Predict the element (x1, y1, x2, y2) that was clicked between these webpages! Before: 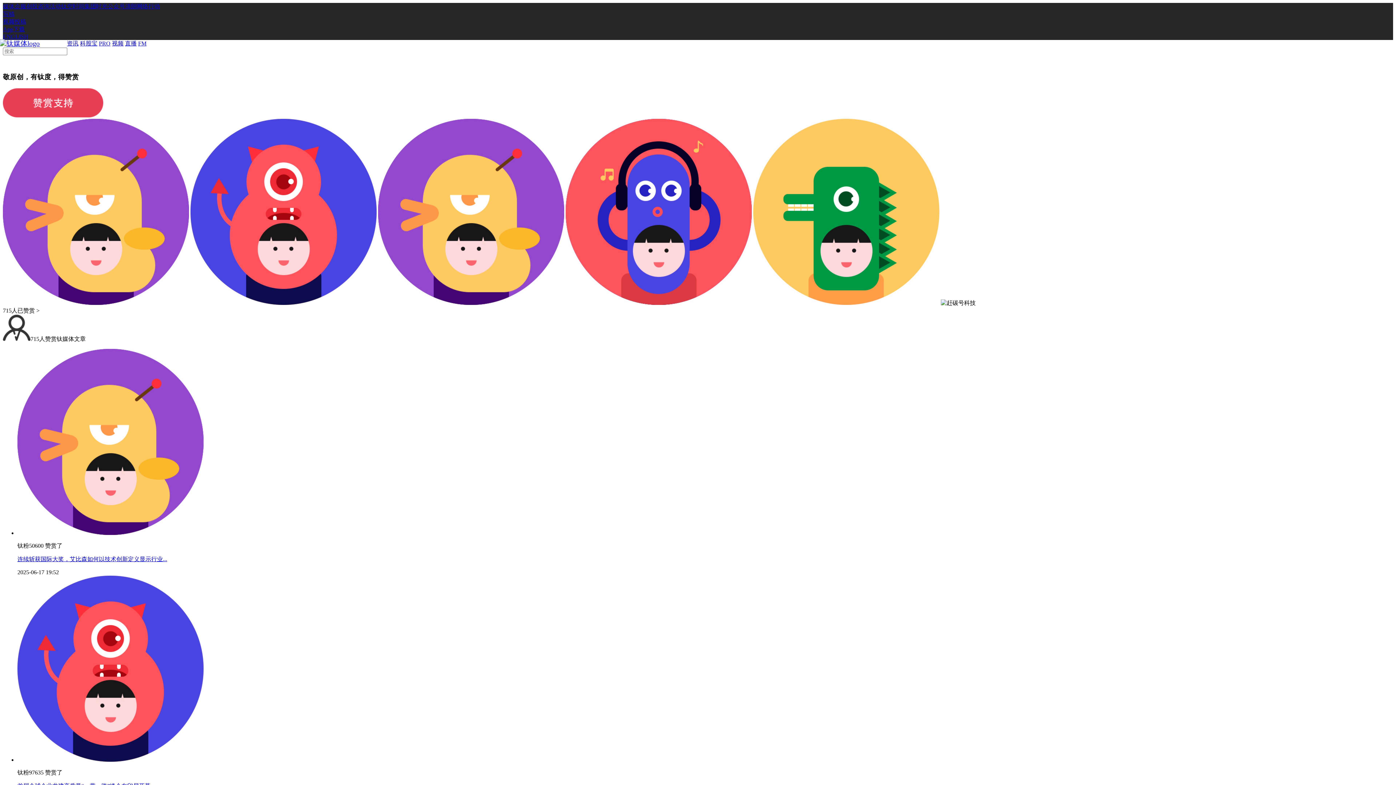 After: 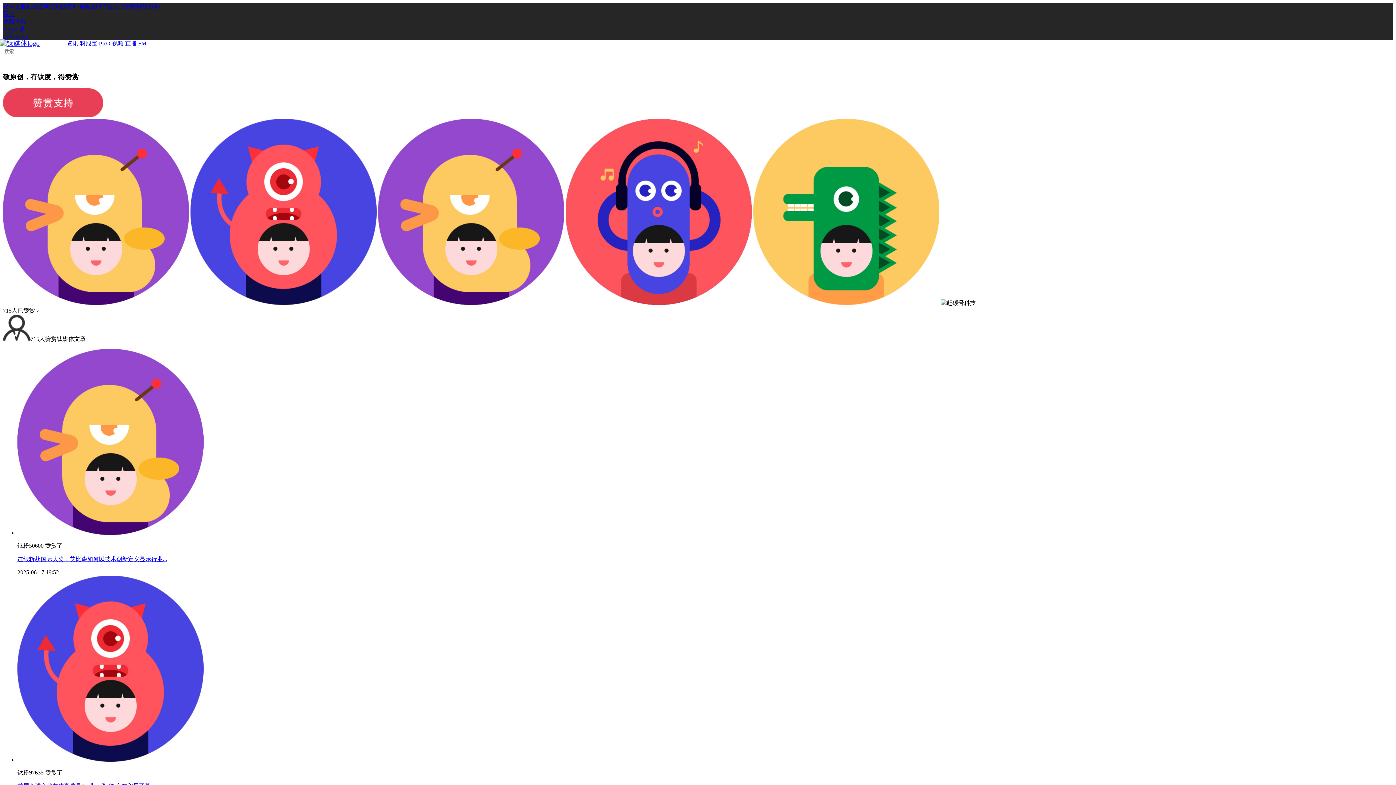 Action: bbox: (125, 3, 160, 9) label: 清朗网络行动